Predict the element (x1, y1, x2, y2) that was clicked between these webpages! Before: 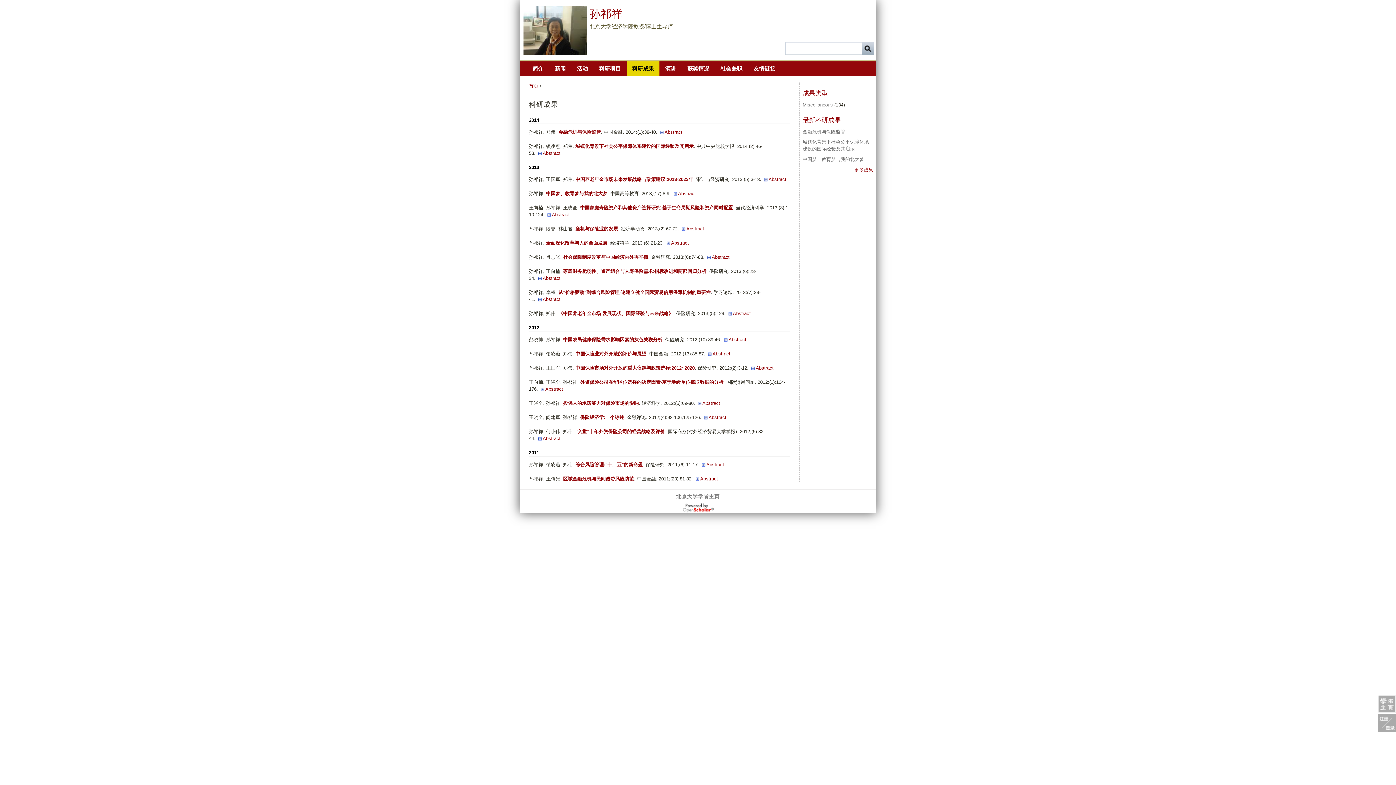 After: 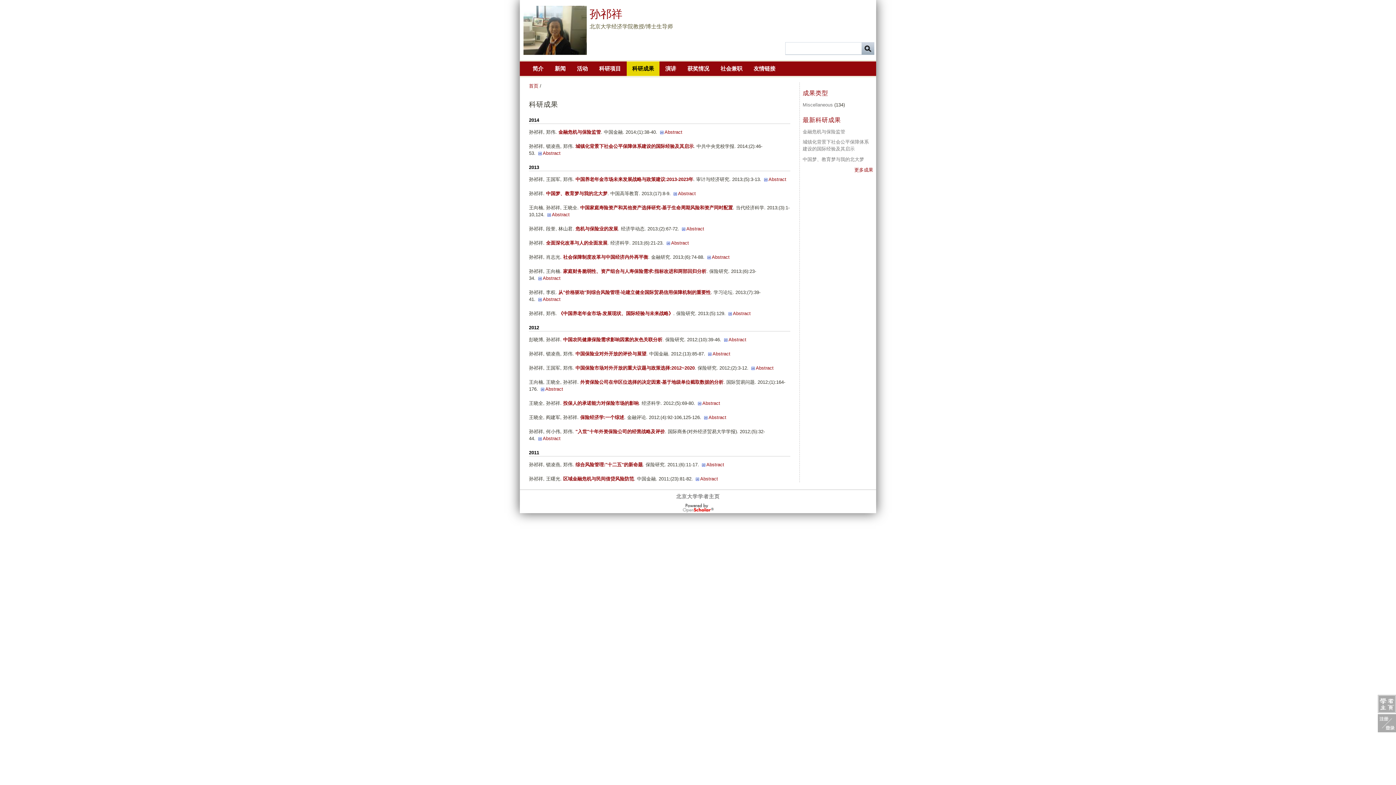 Action: bbox: (626, 61, 659, 76) label: 科研成果